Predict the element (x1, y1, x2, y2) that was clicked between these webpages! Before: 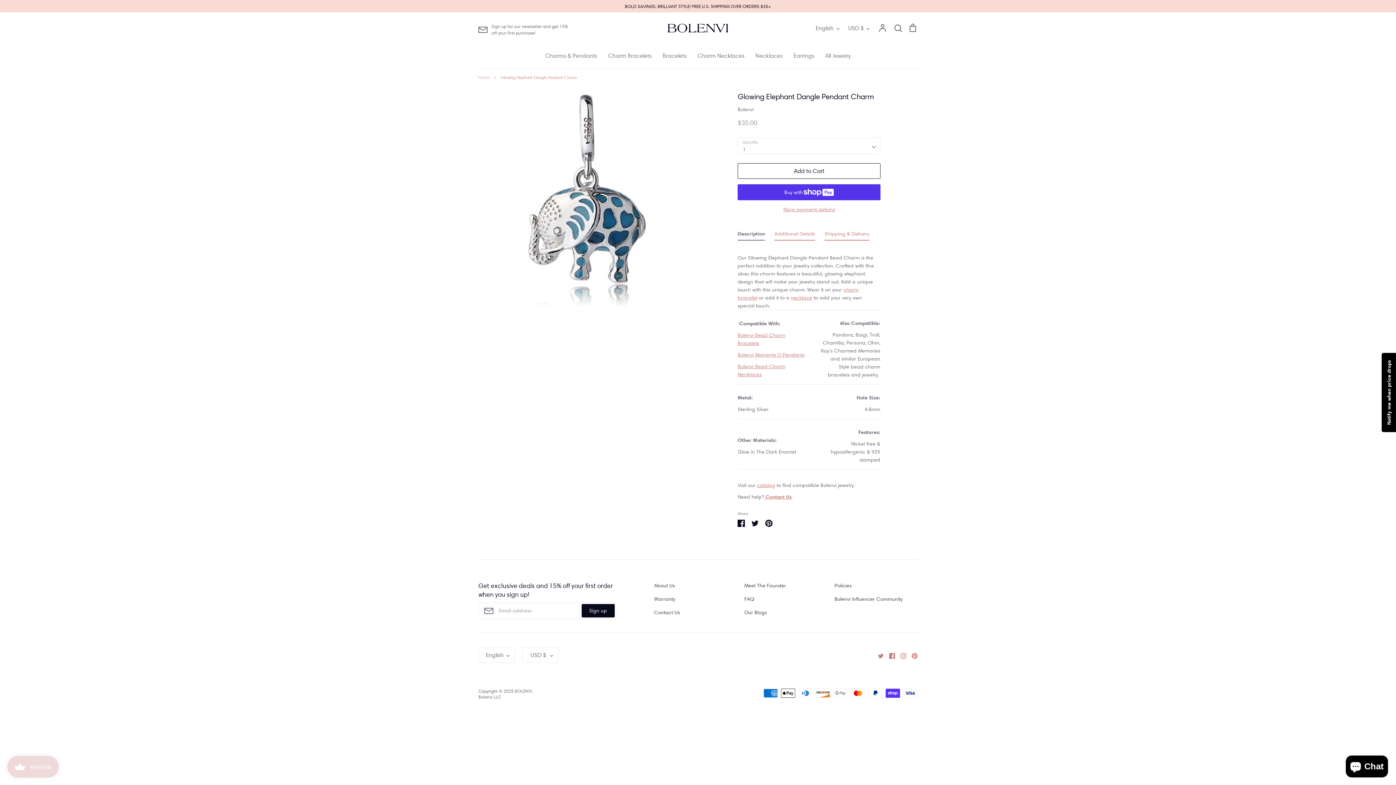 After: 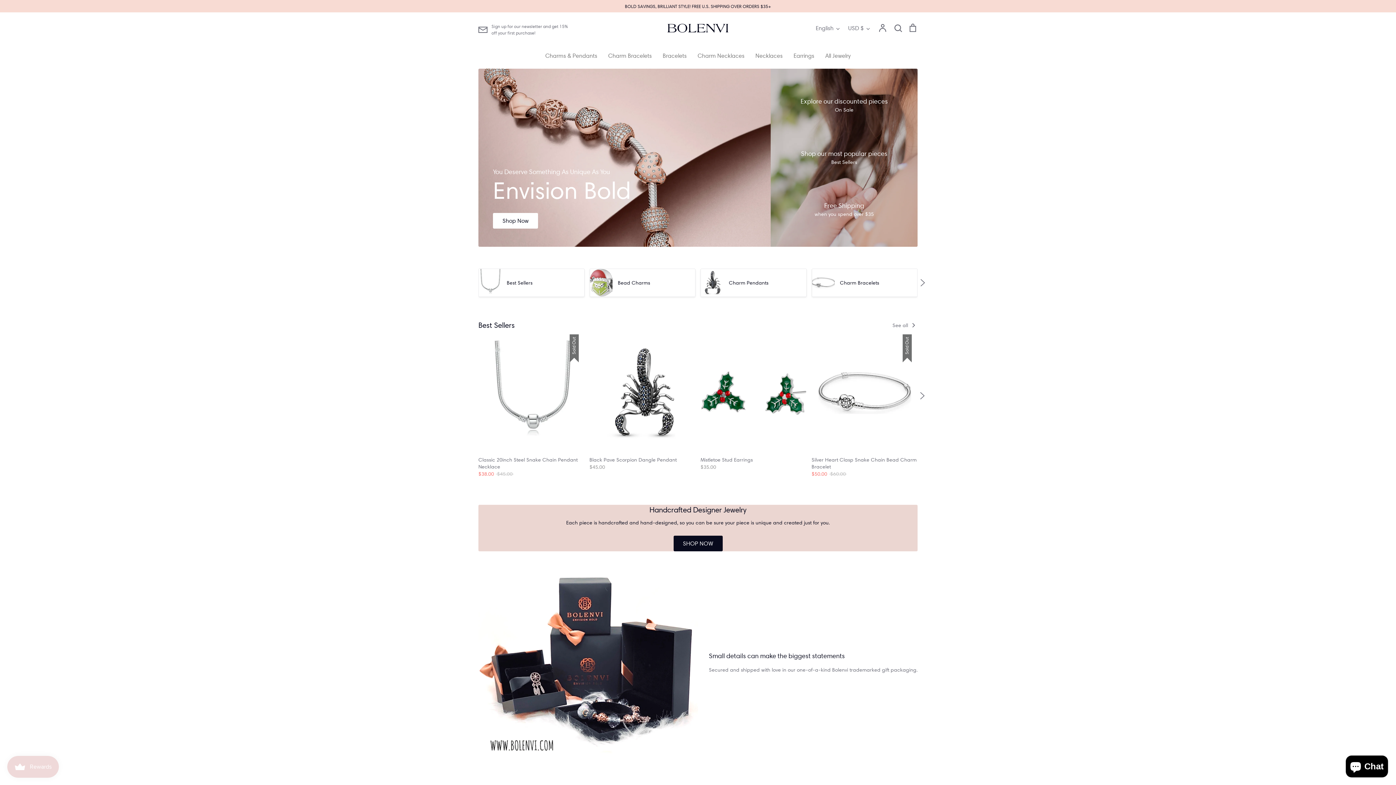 Action: bbox: (744, 595, 754, 603) label: FAQ